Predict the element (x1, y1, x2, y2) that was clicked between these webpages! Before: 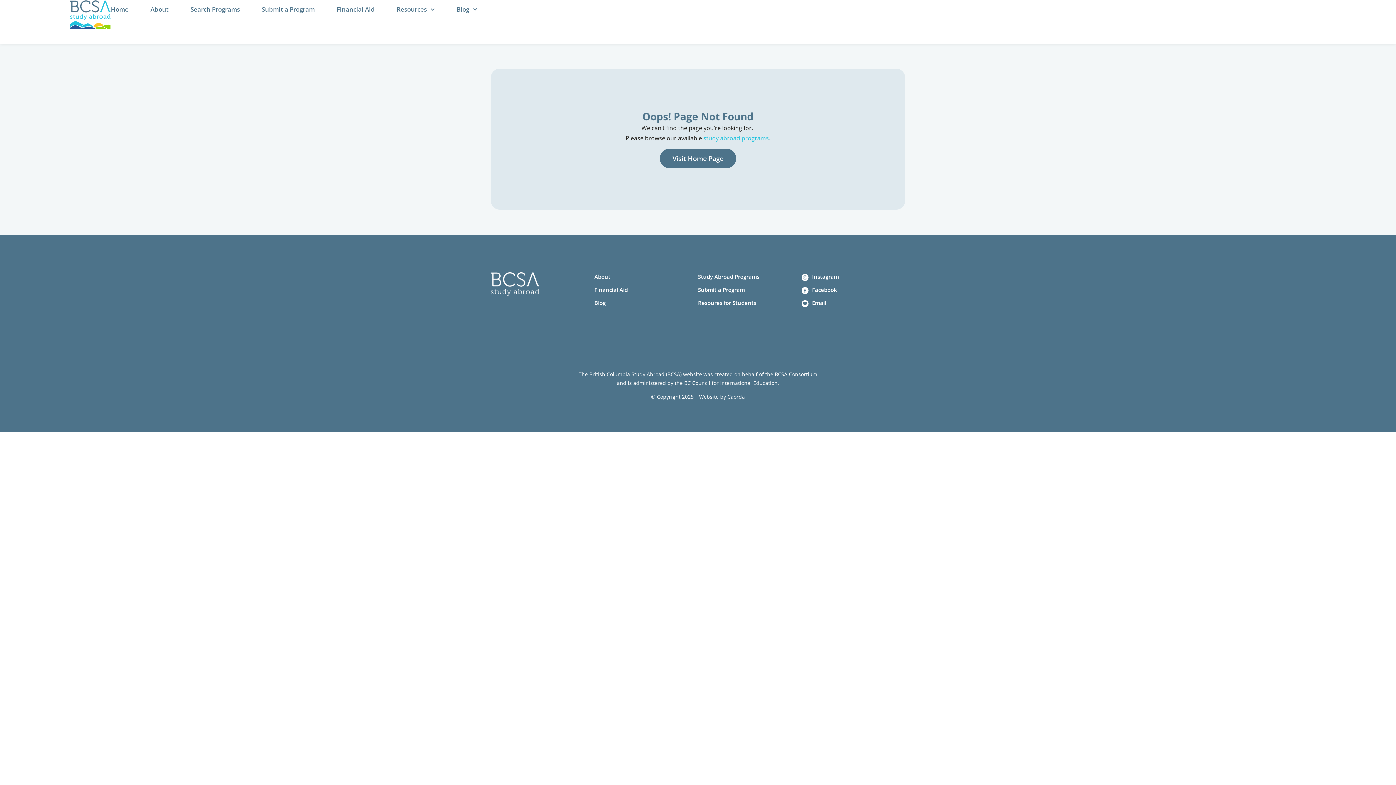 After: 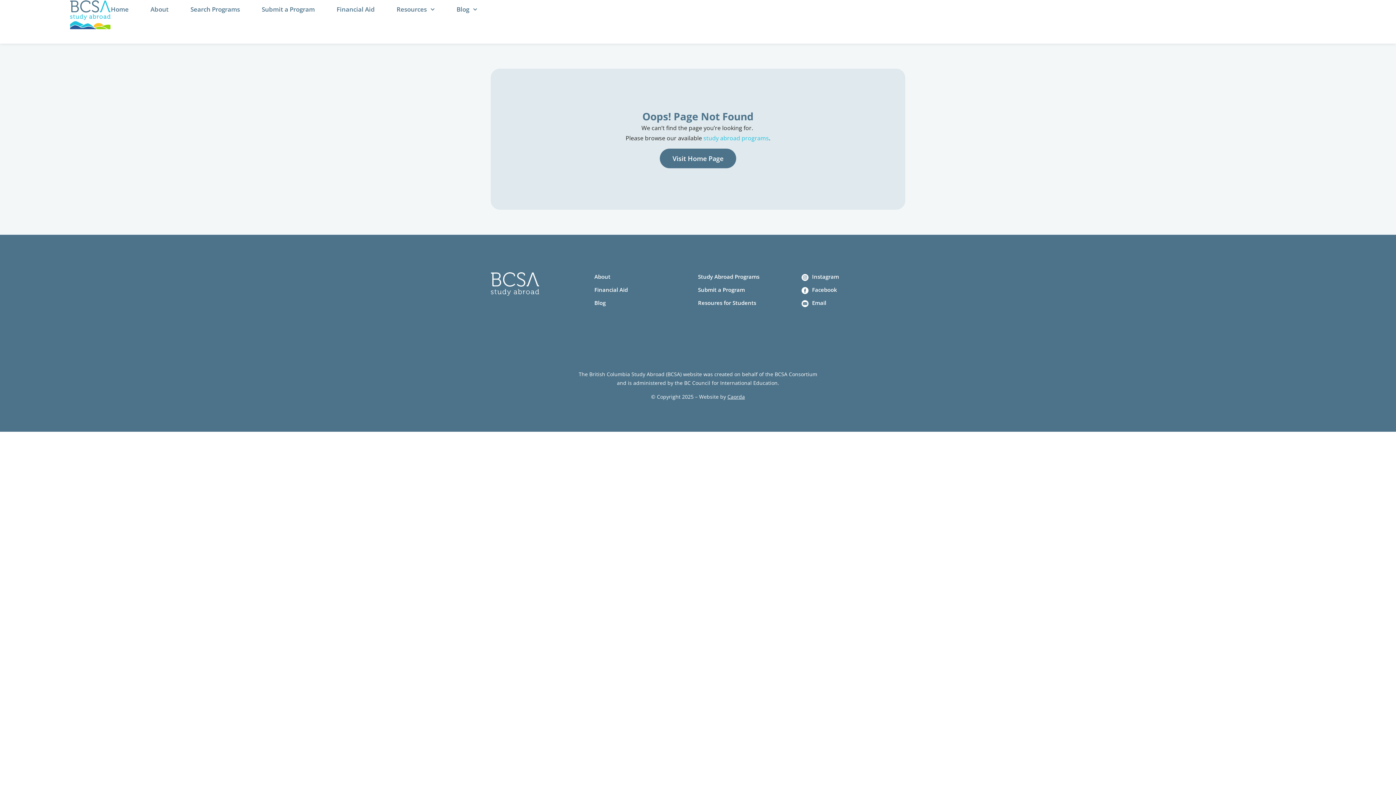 Action: label: Caorda bbox: (727, 393, 745, 400)